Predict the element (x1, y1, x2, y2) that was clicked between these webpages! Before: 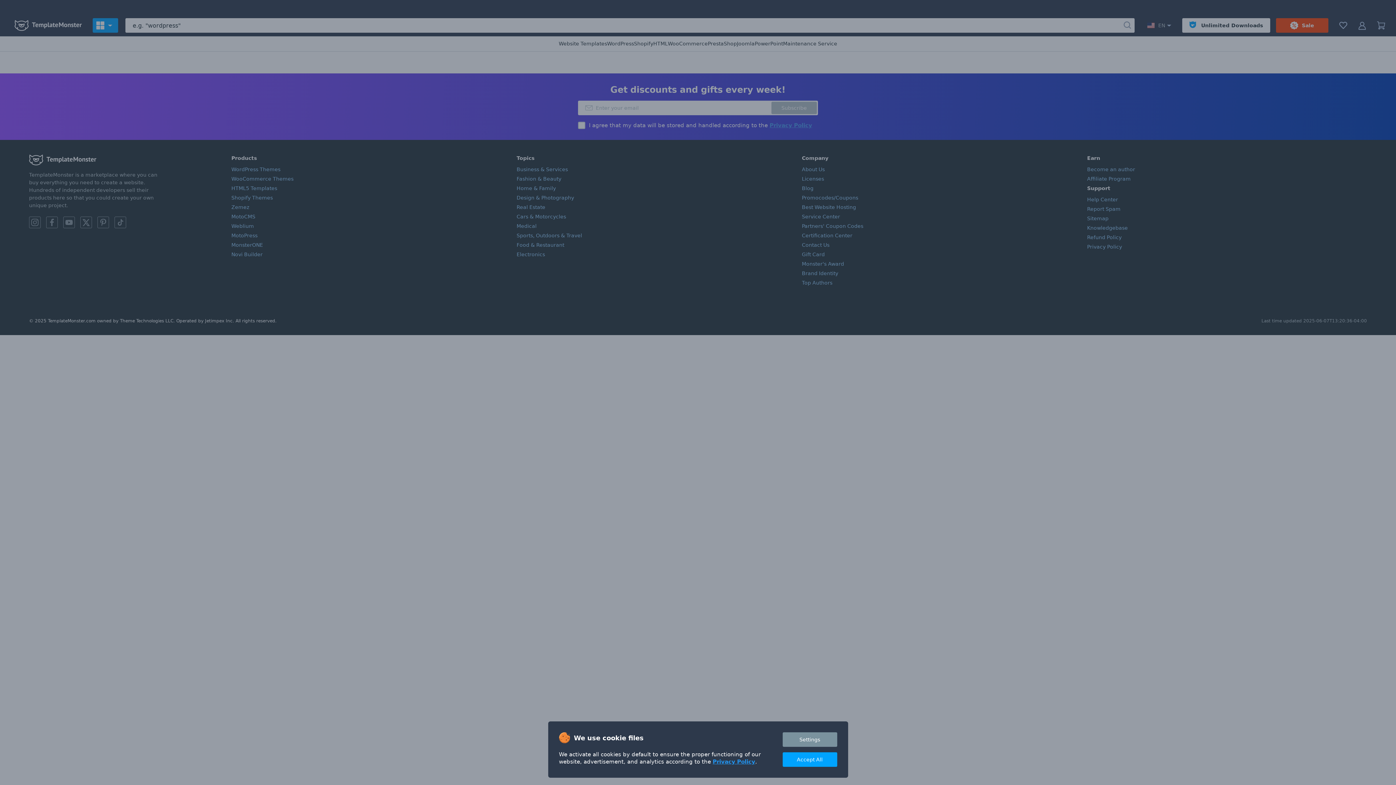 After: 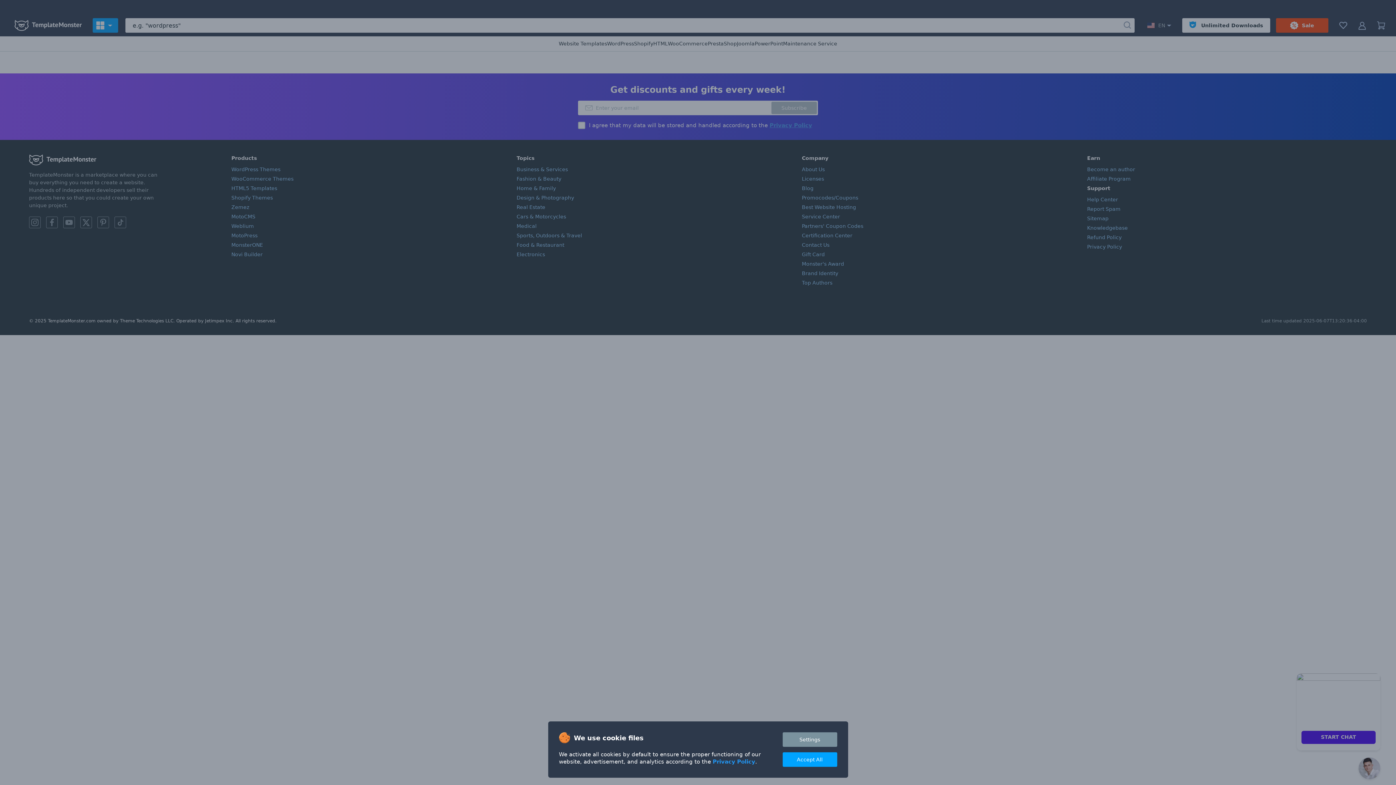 Action: label: Privacy Policy bbox: (712, 758, 755, 765)